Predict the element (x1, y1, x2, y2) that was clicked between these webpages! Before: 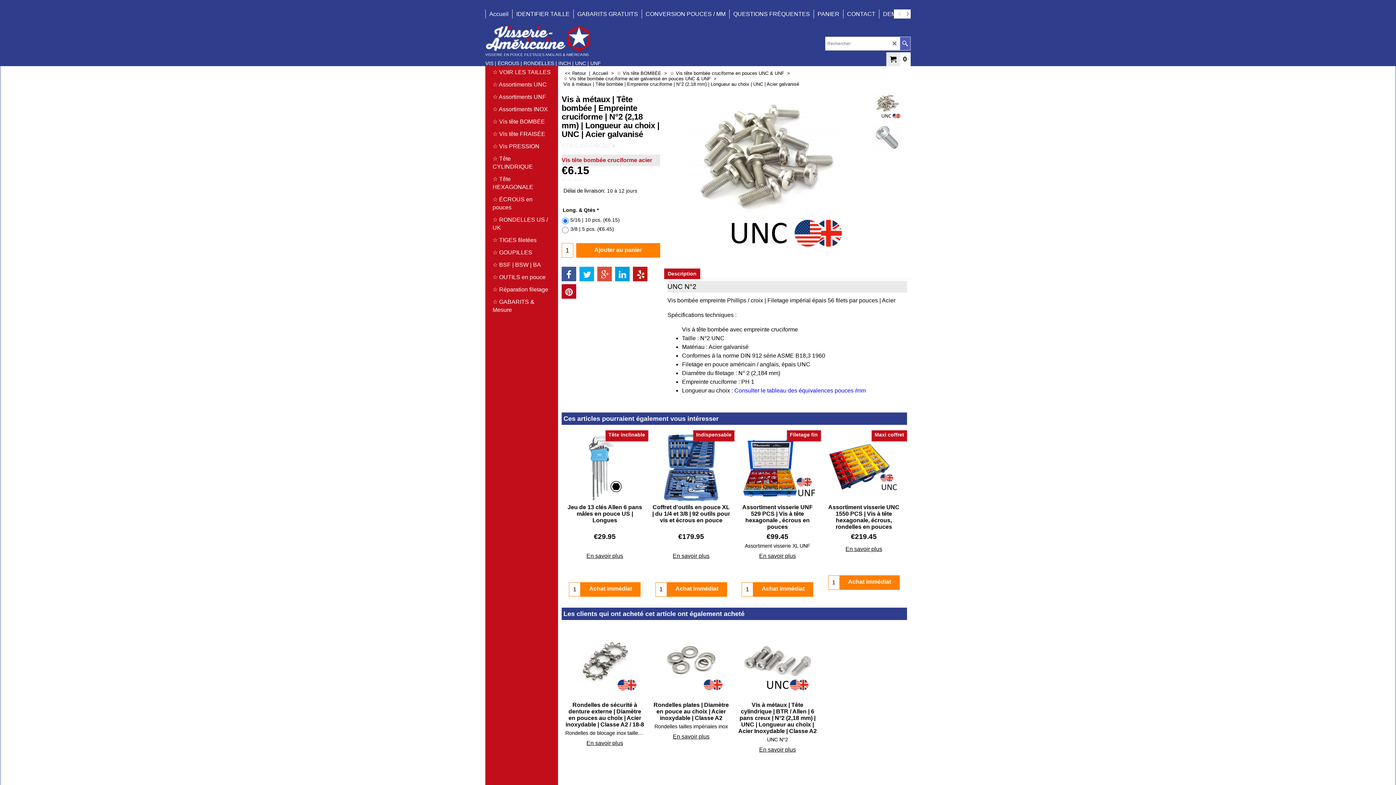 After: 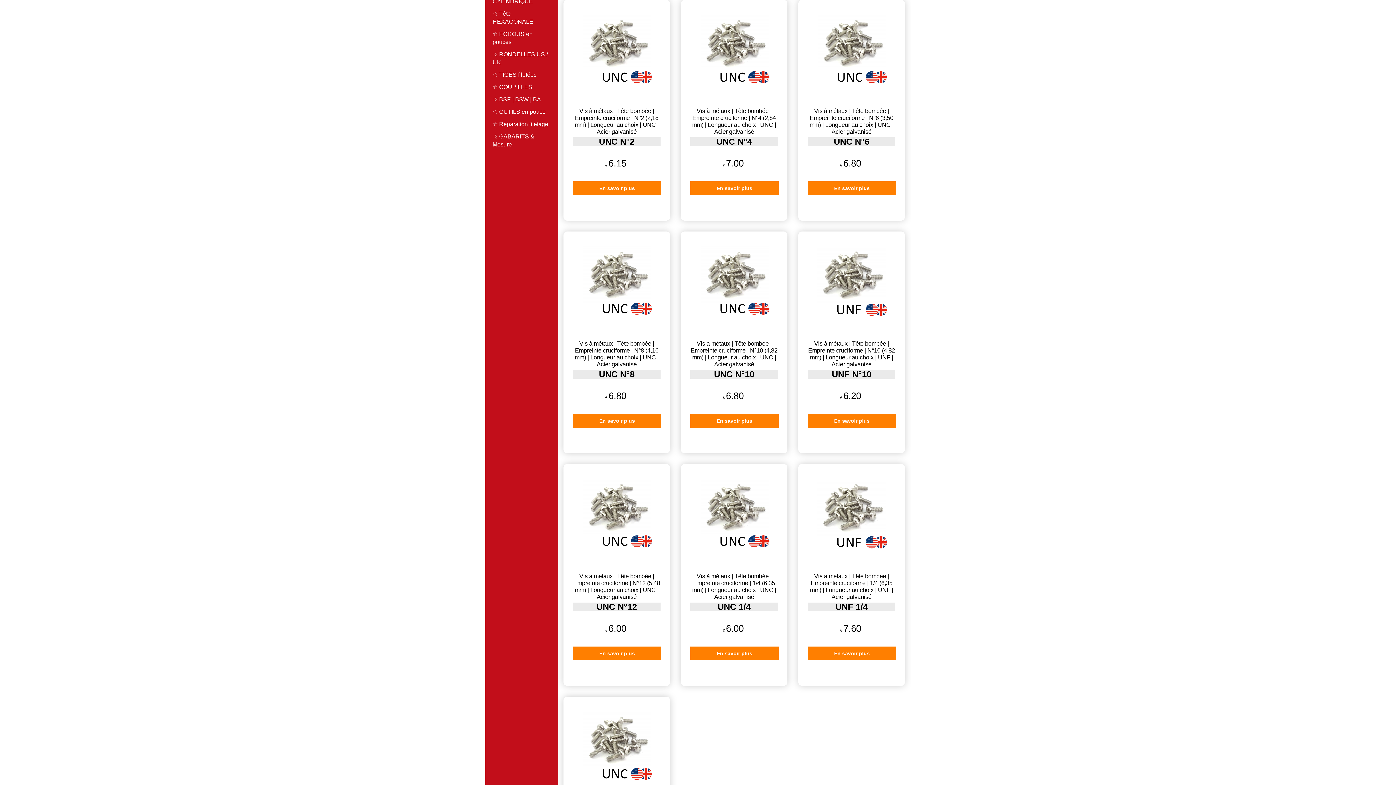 Action: bbox: (563, 70, 587, 76) label:  << Retour 